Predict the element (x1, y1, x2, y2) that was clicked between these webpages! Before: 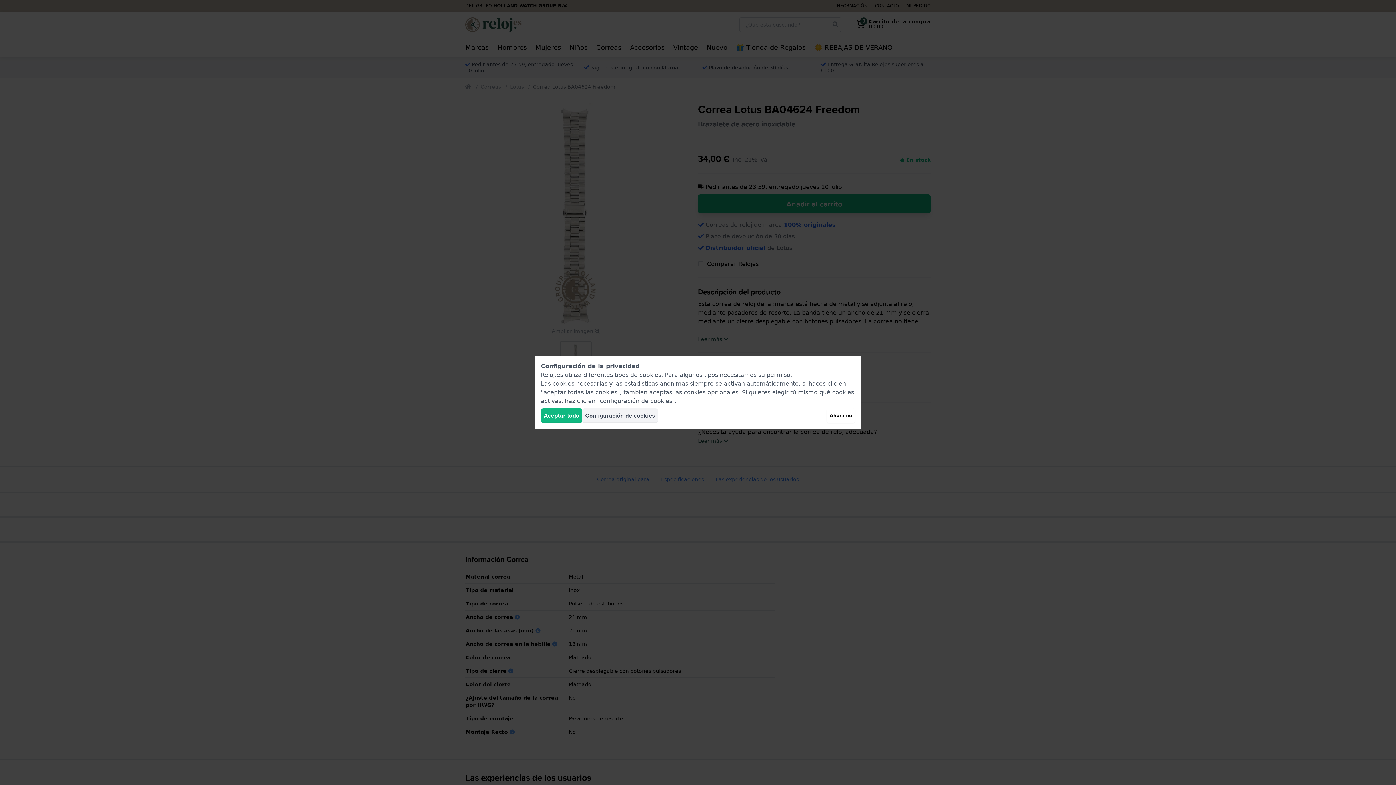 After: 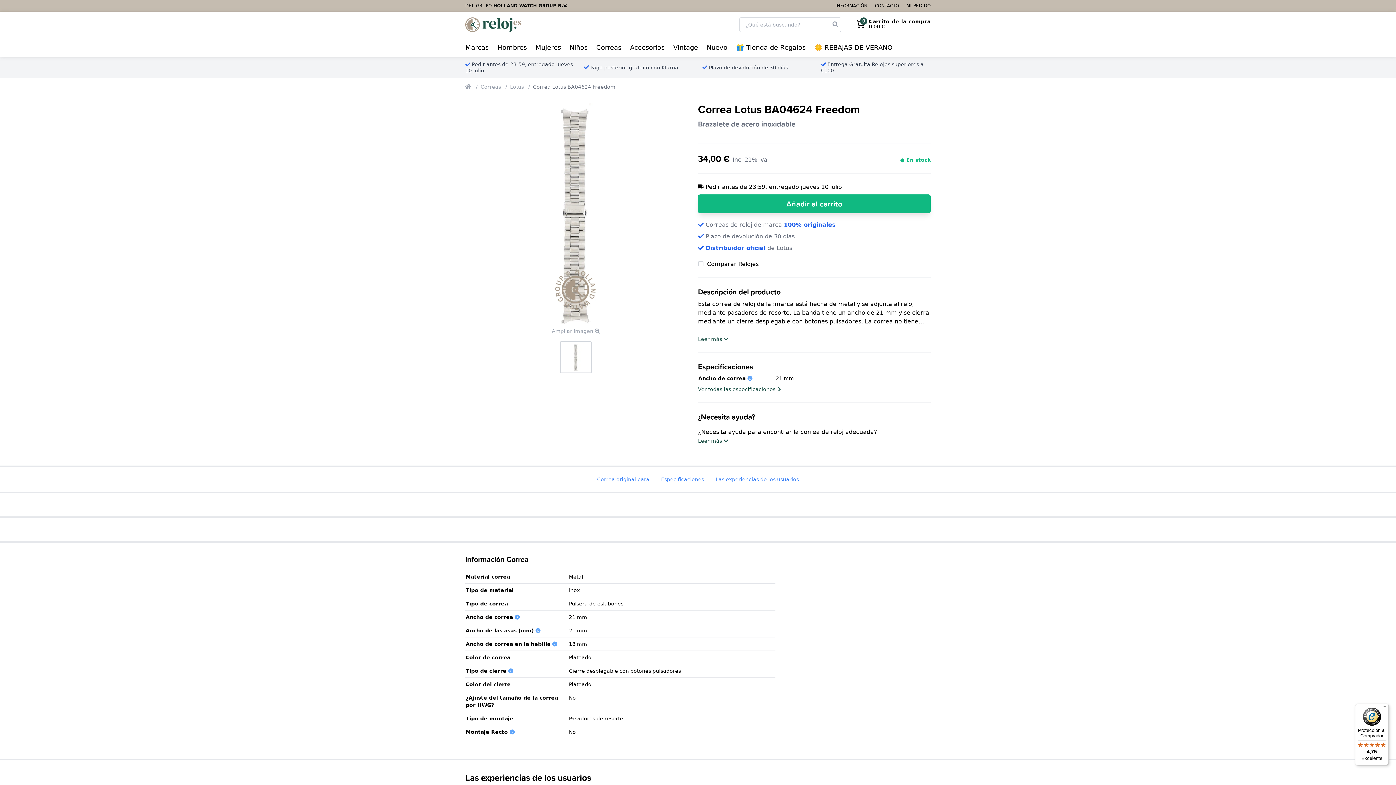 Action: bbox: (826, 408, 855, 423) label: Ahora no